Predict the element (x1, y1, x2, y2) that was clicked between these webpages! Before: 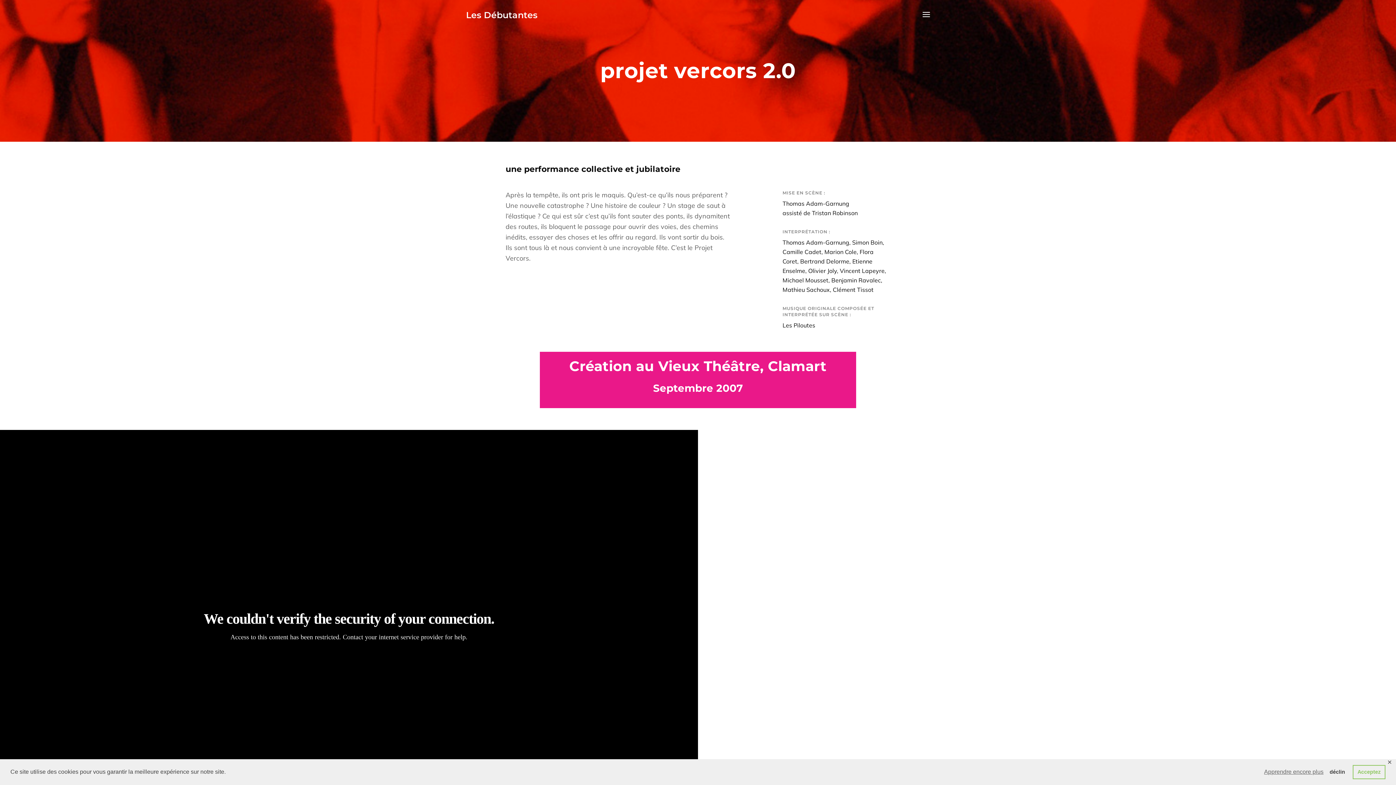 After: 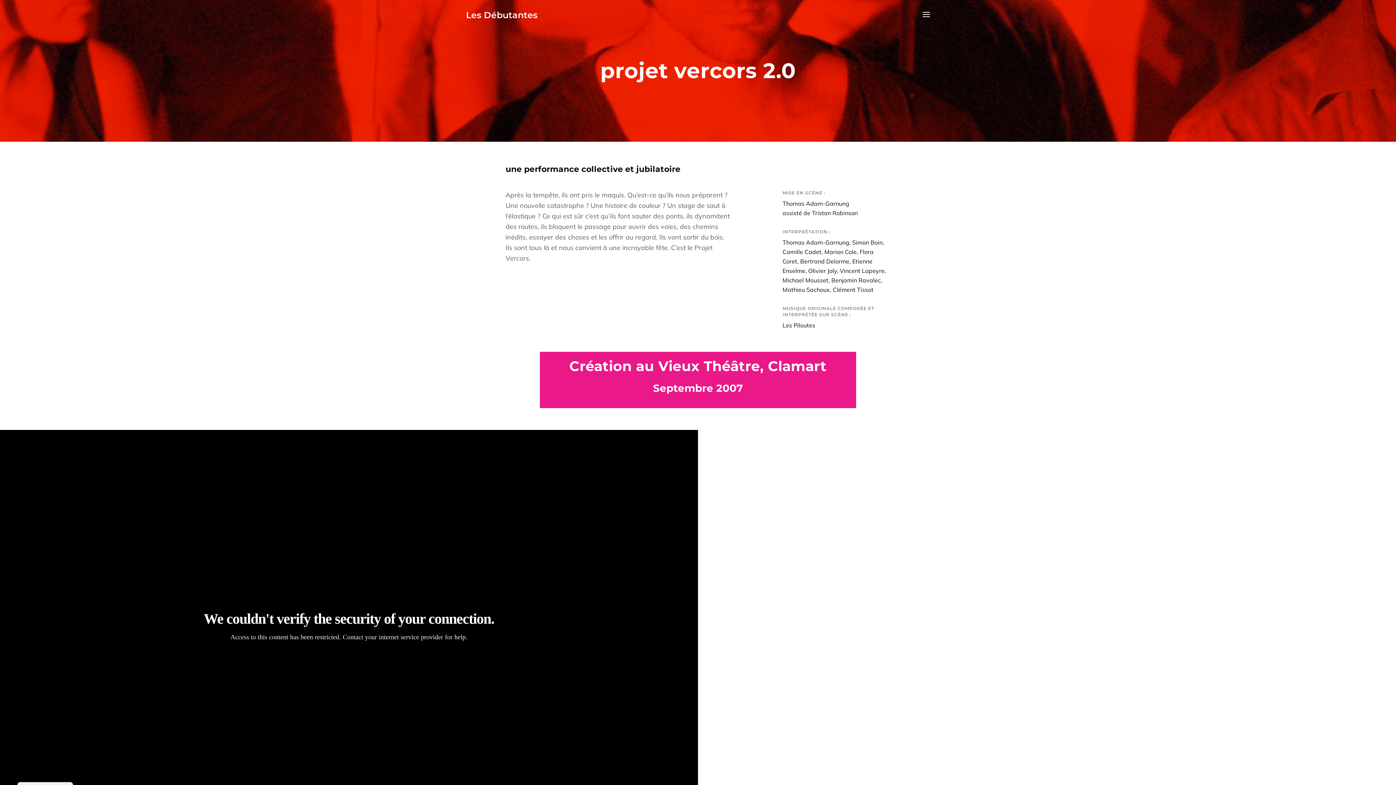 Action: bbox: (1352, 765, 1385, 779) label: allow cookies